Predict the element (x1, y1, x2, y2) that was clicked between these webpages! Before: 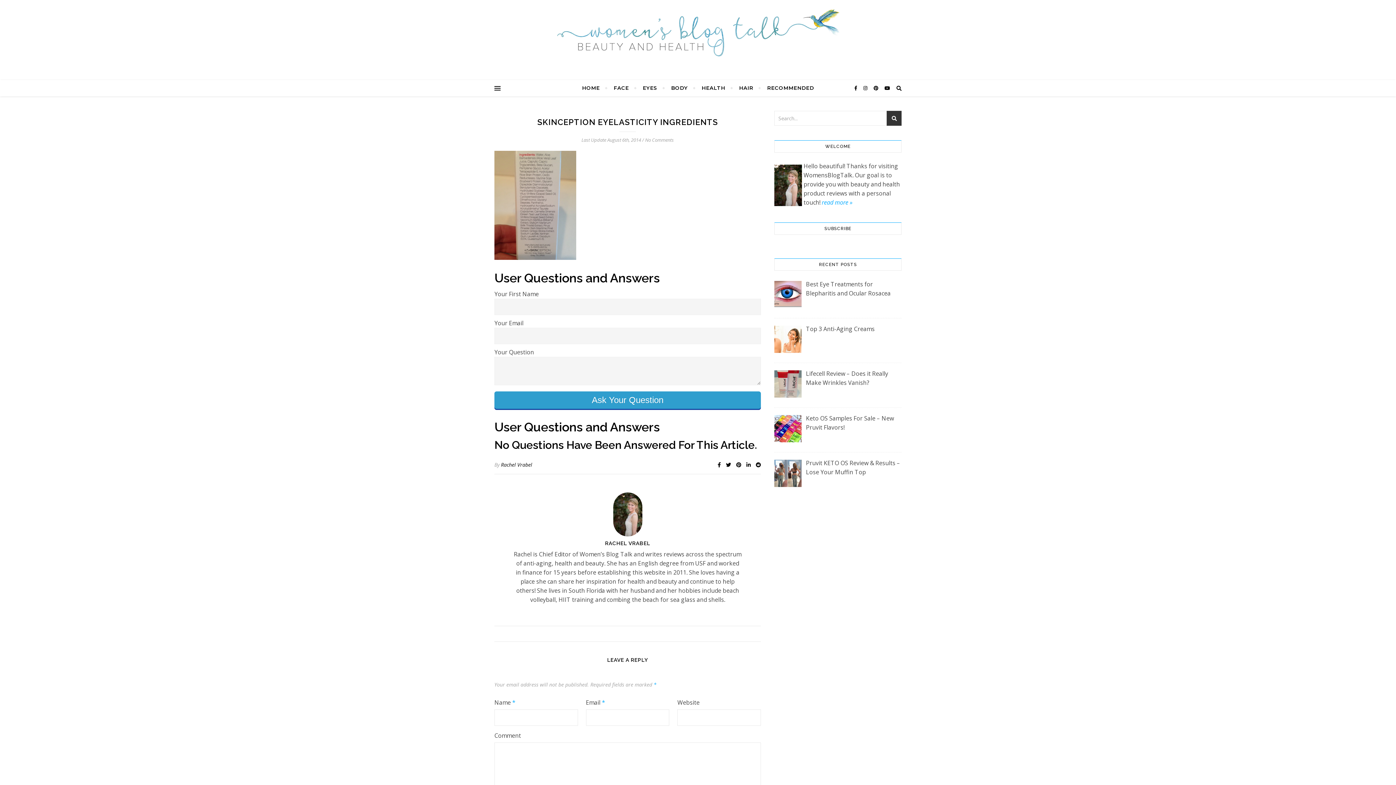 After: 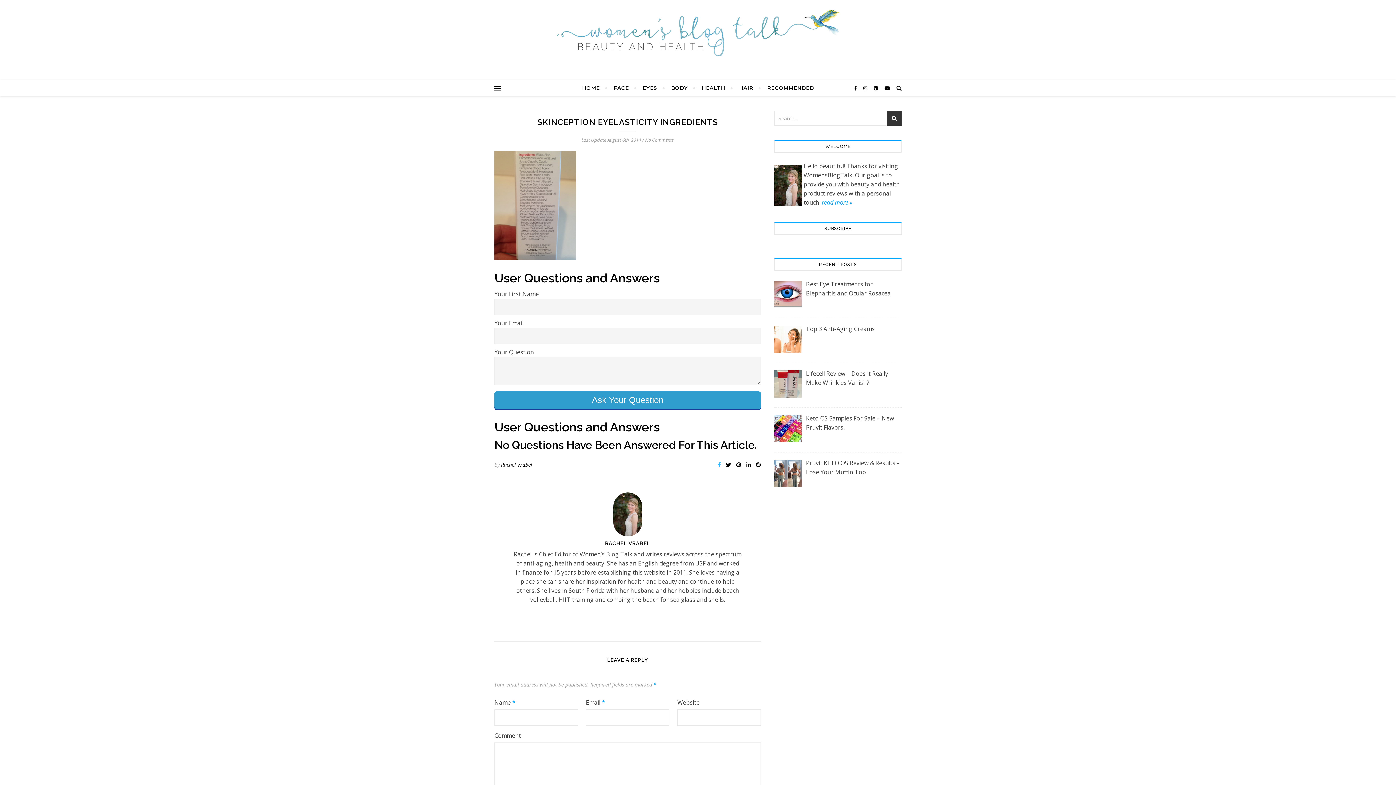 Action: label:   bbox: (717, 461, 722, 468)